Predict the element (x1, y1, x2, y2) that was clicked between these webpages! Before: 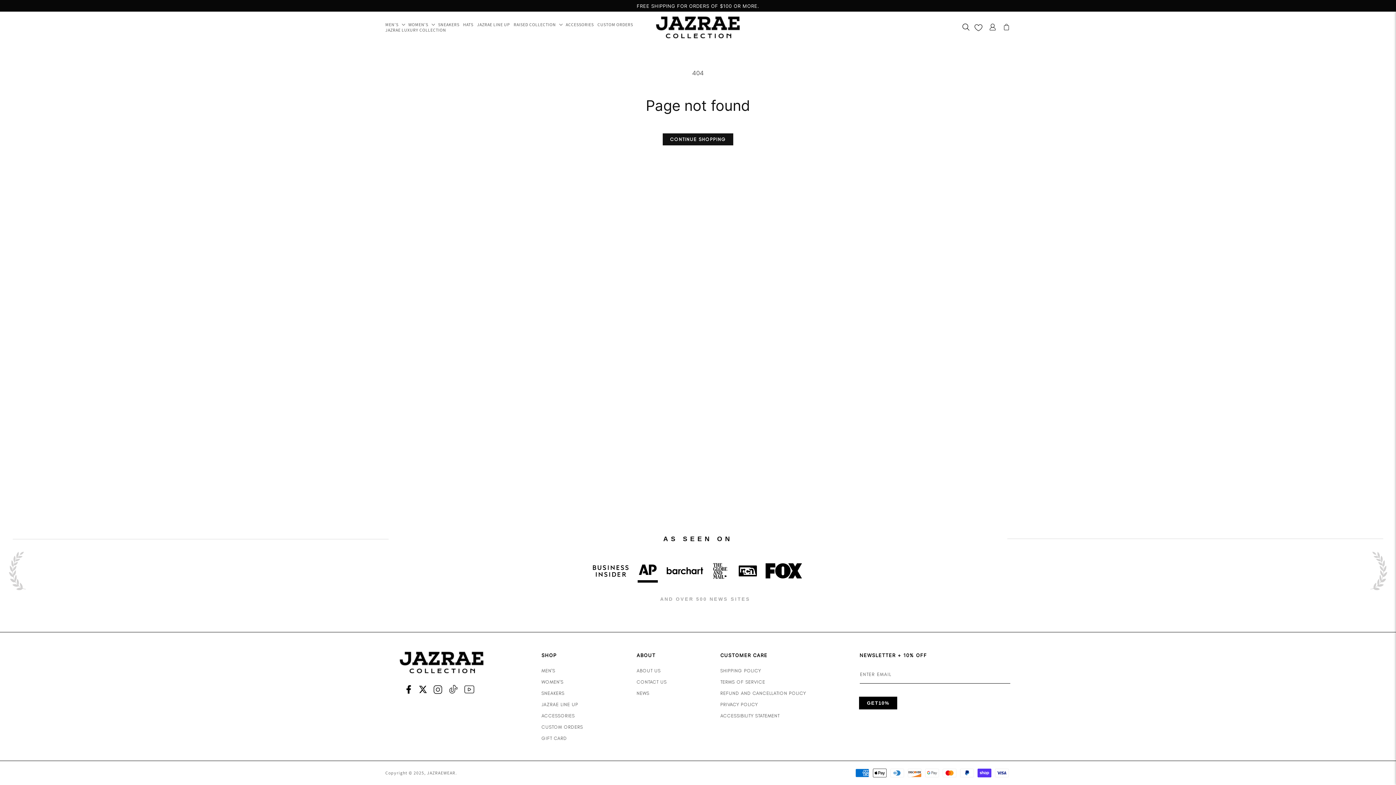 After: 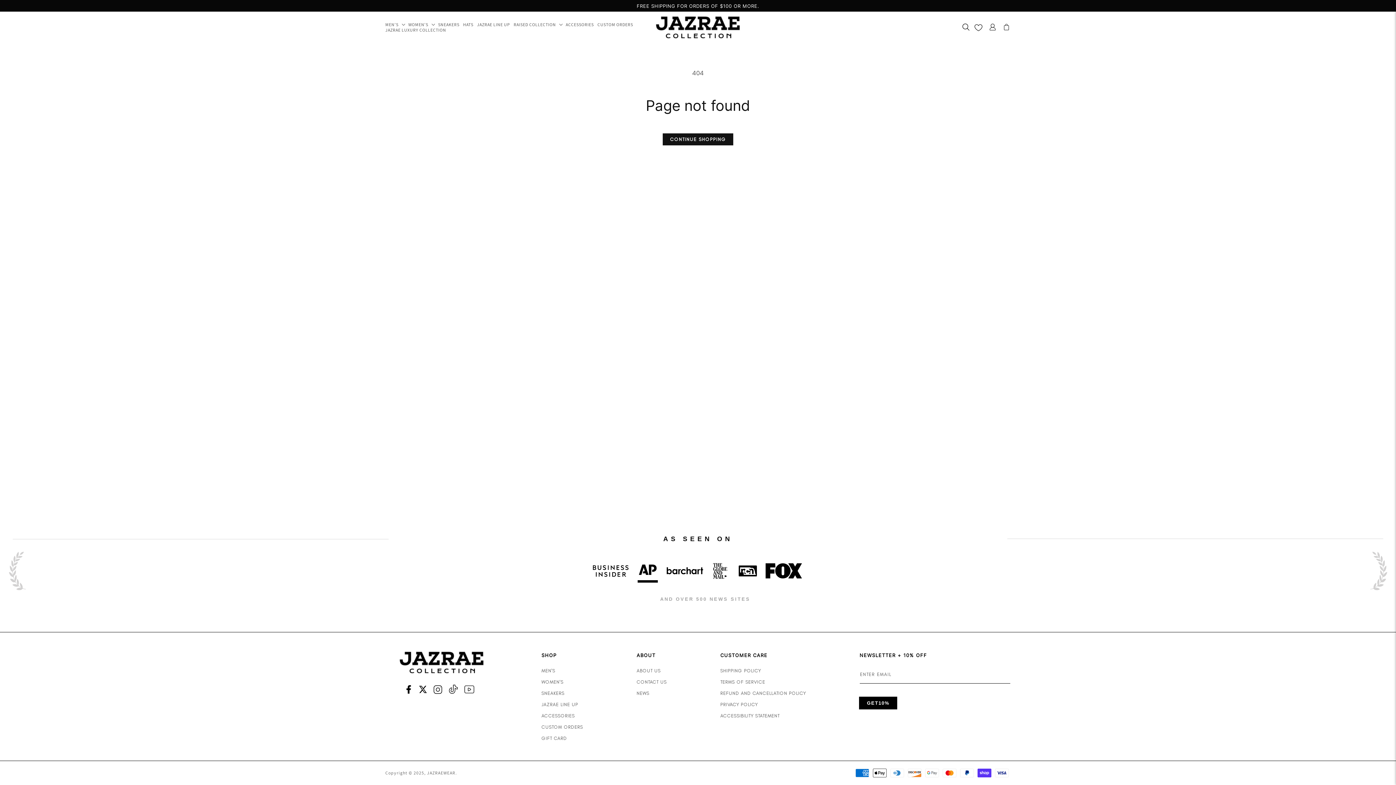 Action: bbox: (448, 684, 463, 695) label: TikTok